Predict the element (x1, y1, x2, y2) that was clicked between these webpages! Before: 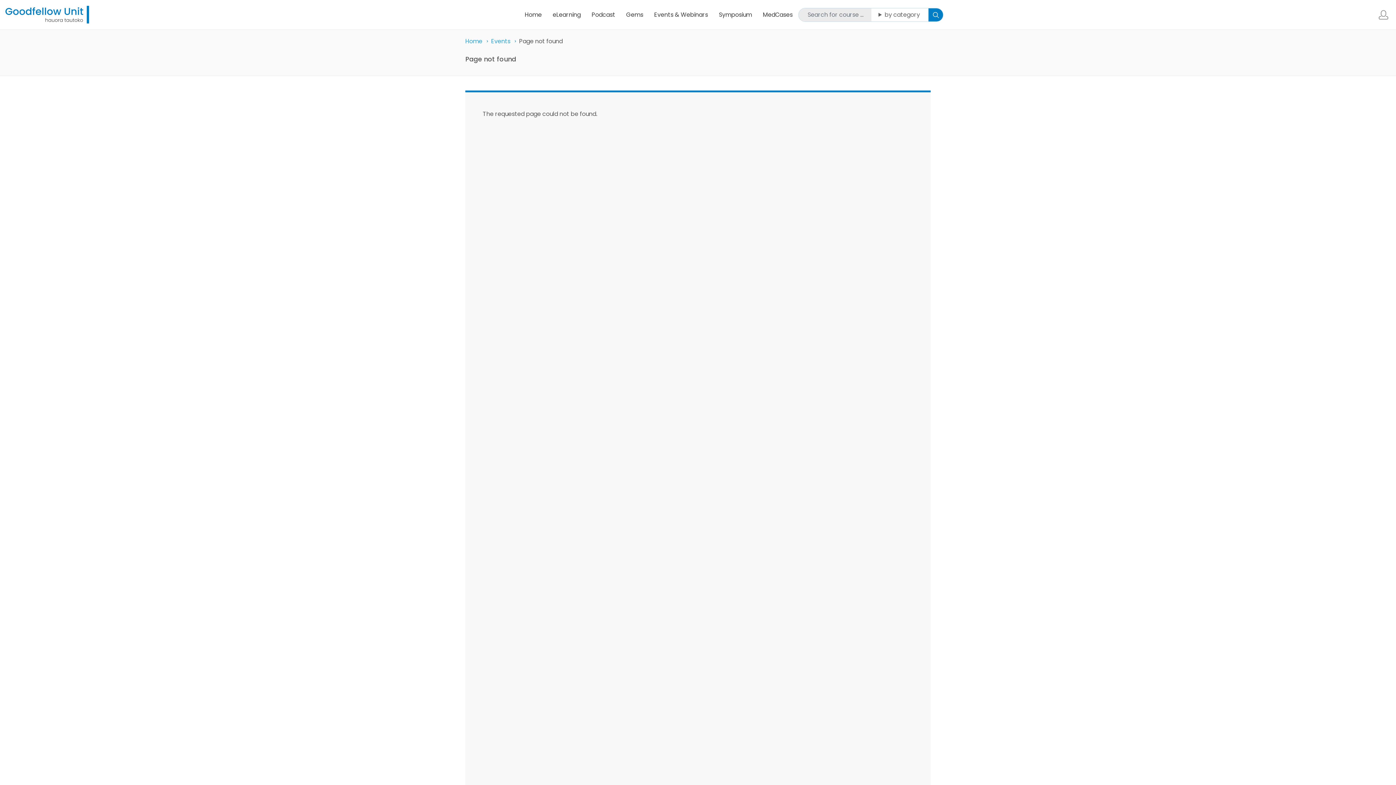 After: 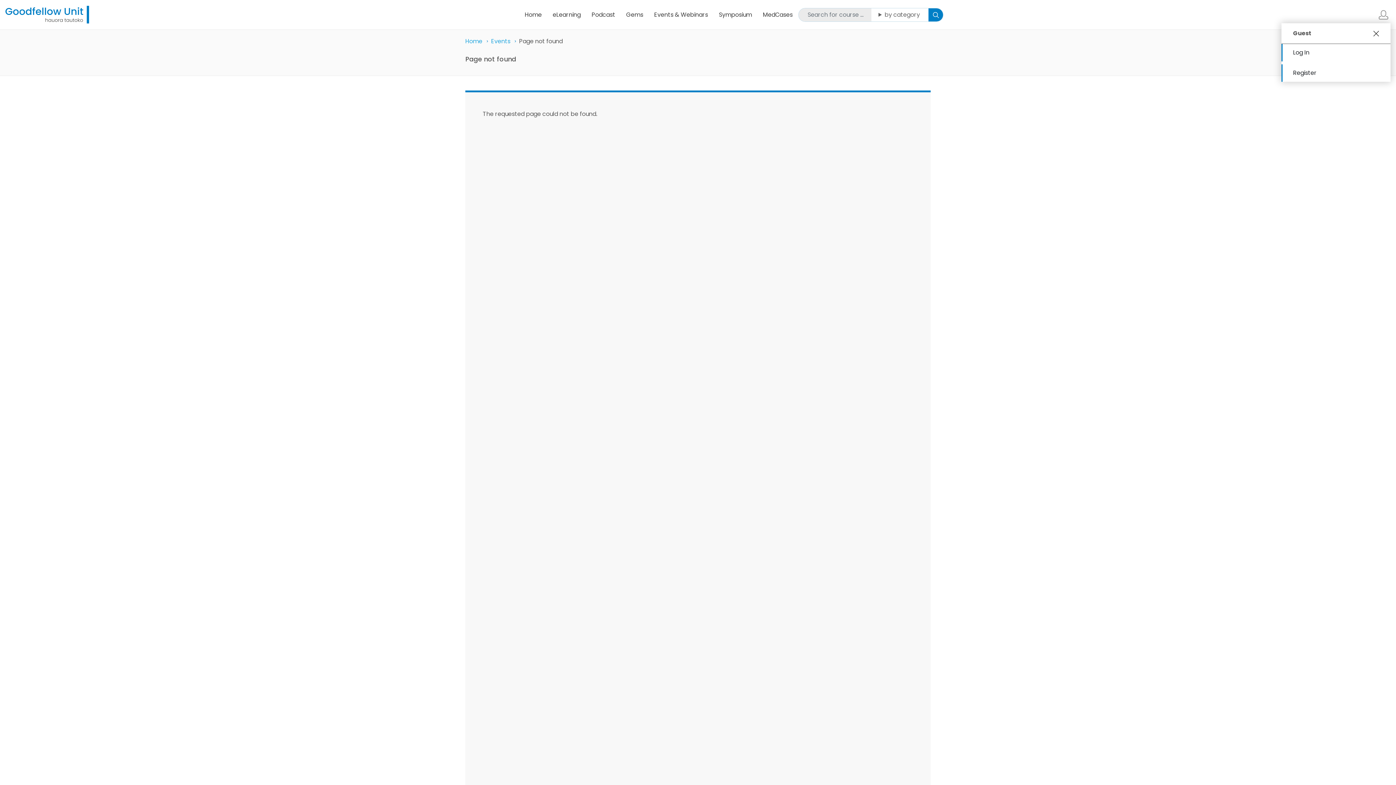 Action: bbox: (1377, 7, 1390, 21)